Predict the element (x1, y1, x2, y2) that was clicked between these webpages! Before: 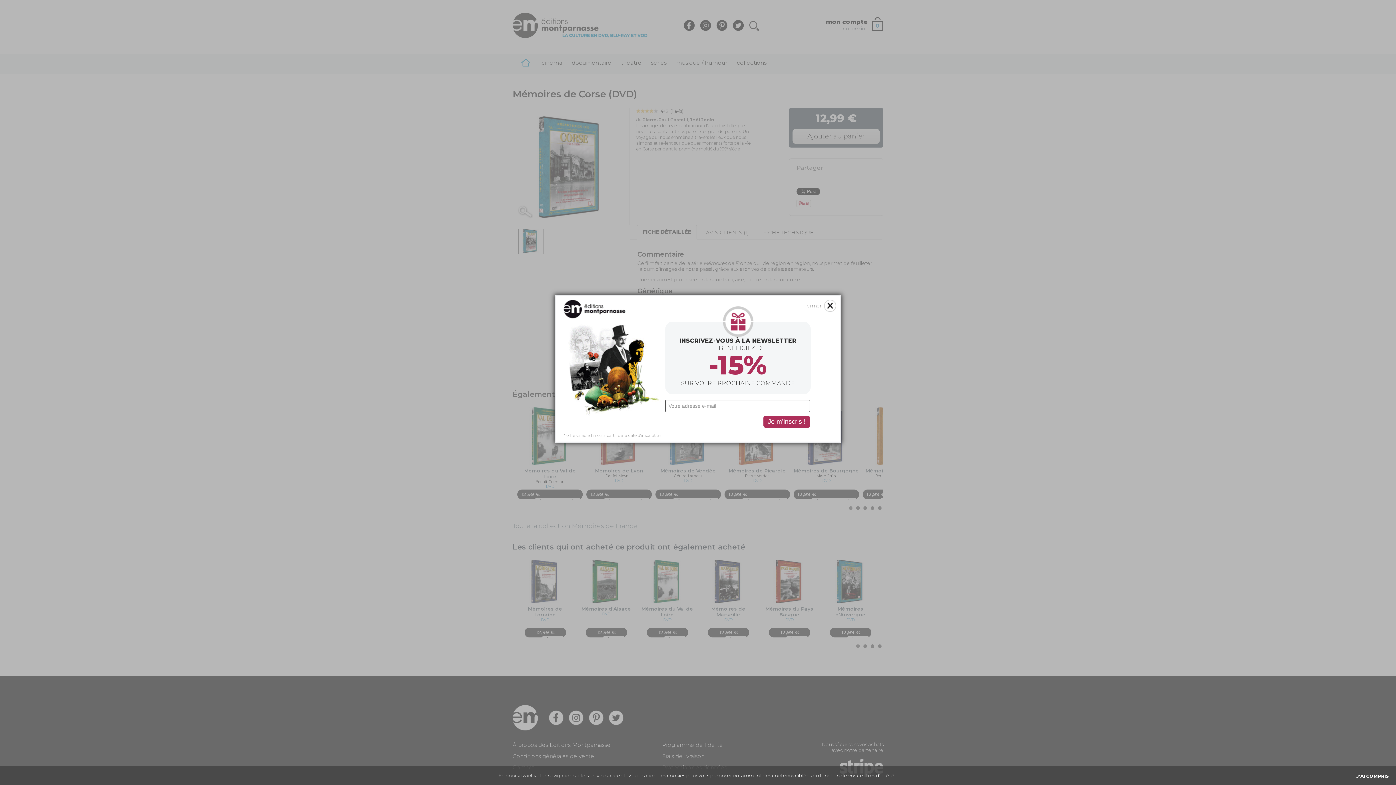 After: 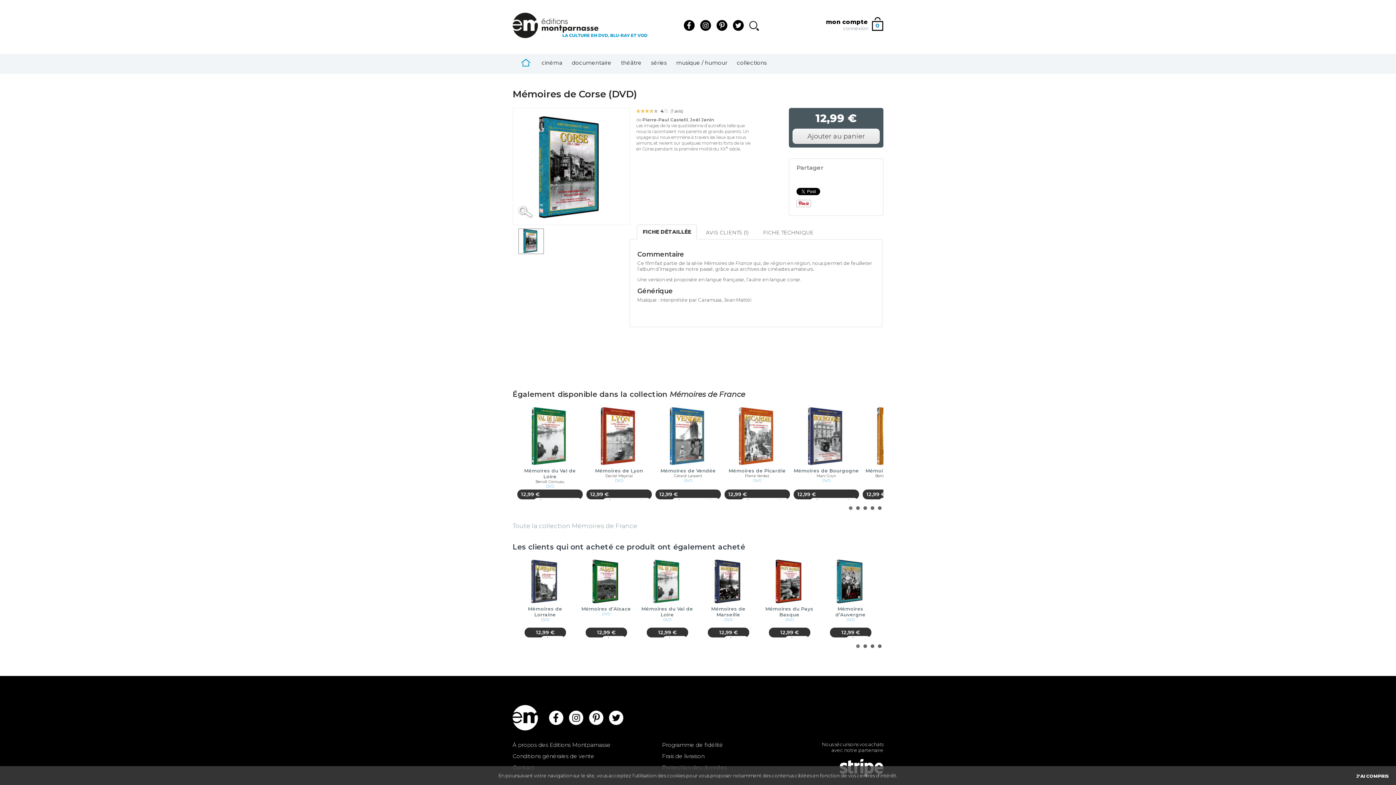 Action: bbox: (805, 300, 836, 312) label: fermer